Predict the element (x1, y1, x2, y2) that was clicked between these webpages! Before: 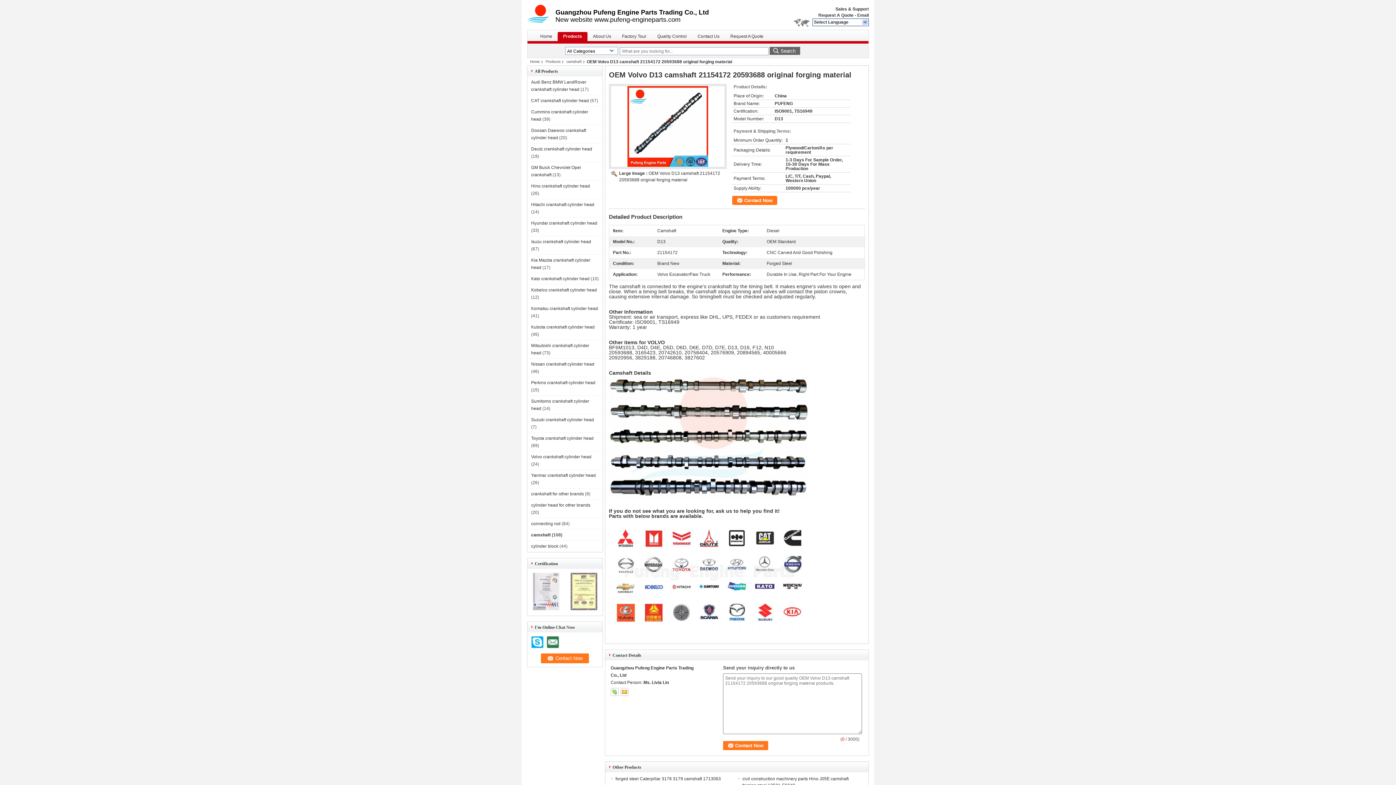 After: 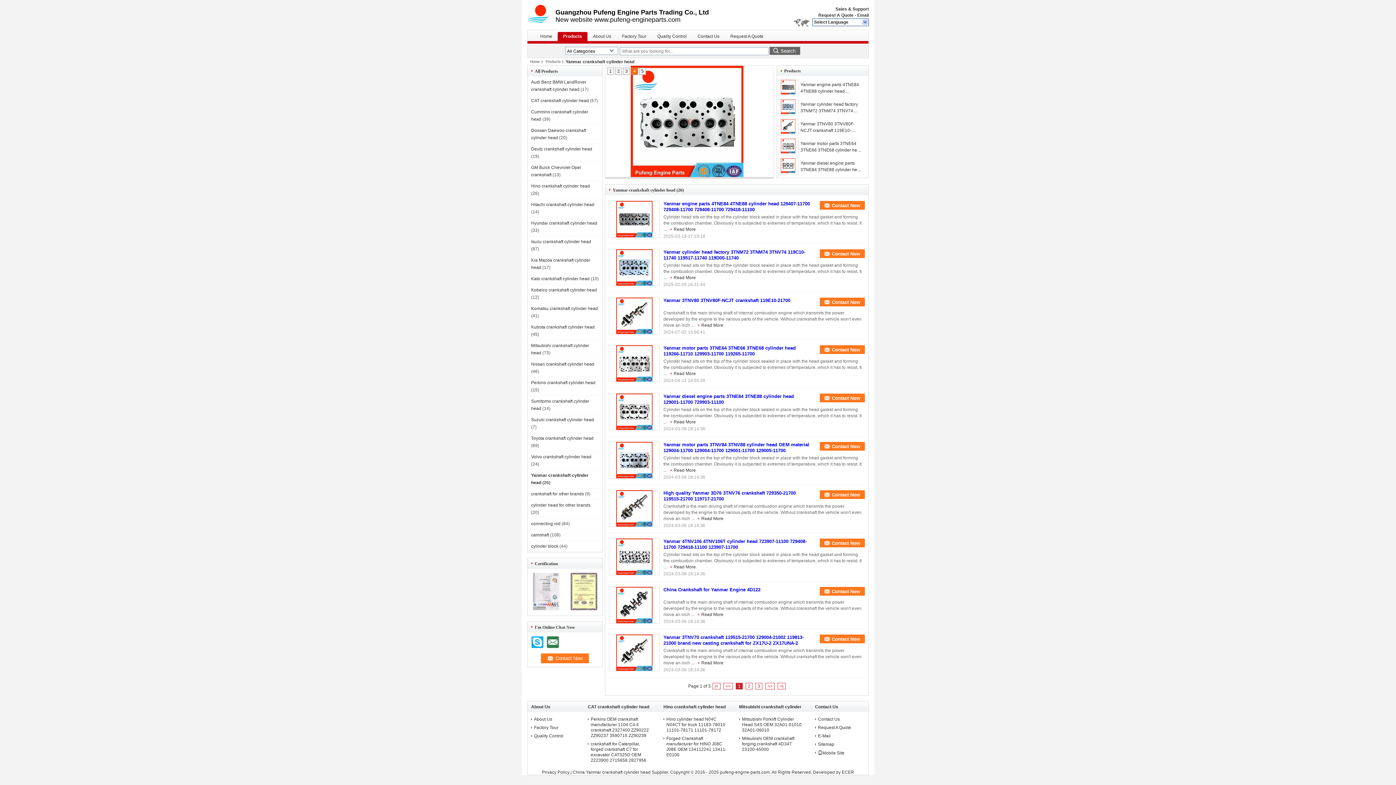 Action: bbox: (531, 473, 596, 478) label: Yanmar crankshaft cylinder head